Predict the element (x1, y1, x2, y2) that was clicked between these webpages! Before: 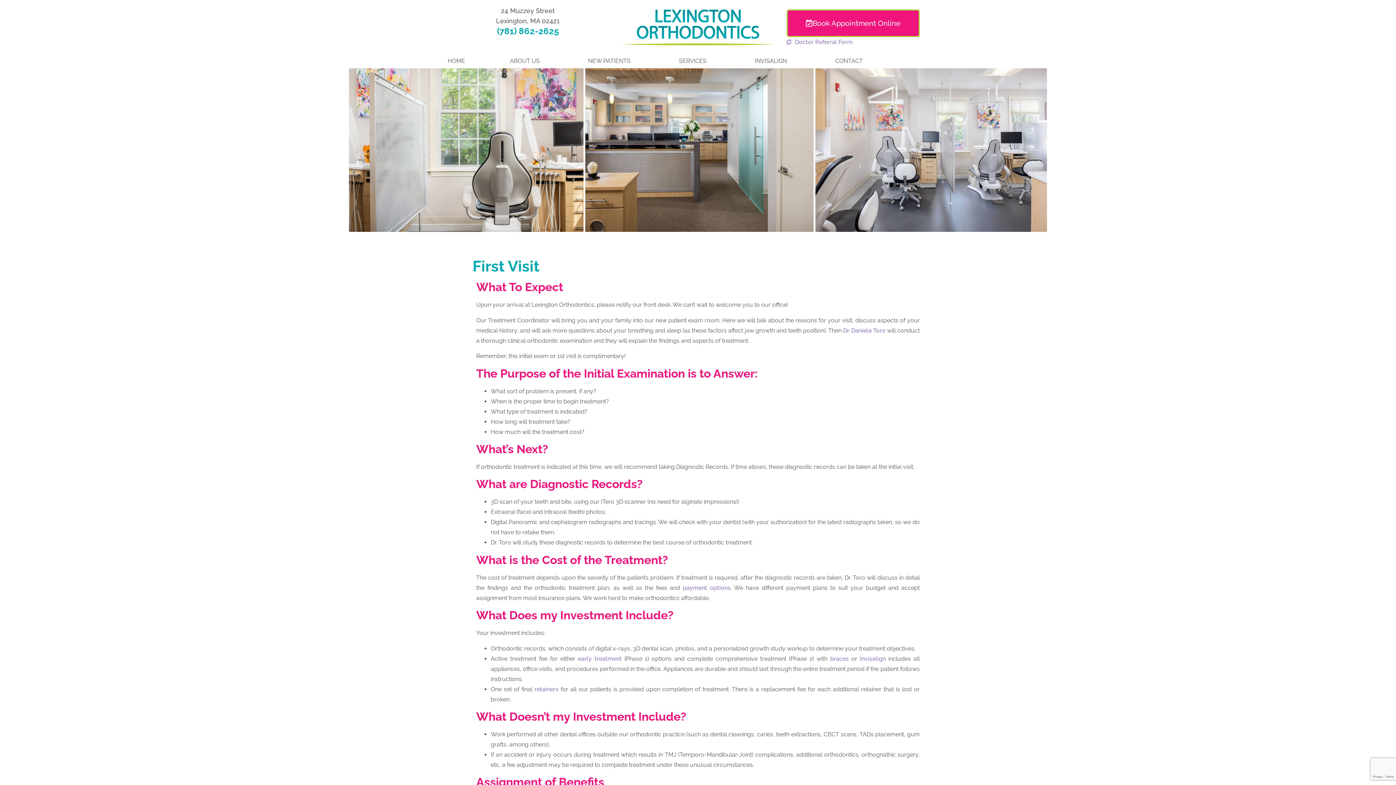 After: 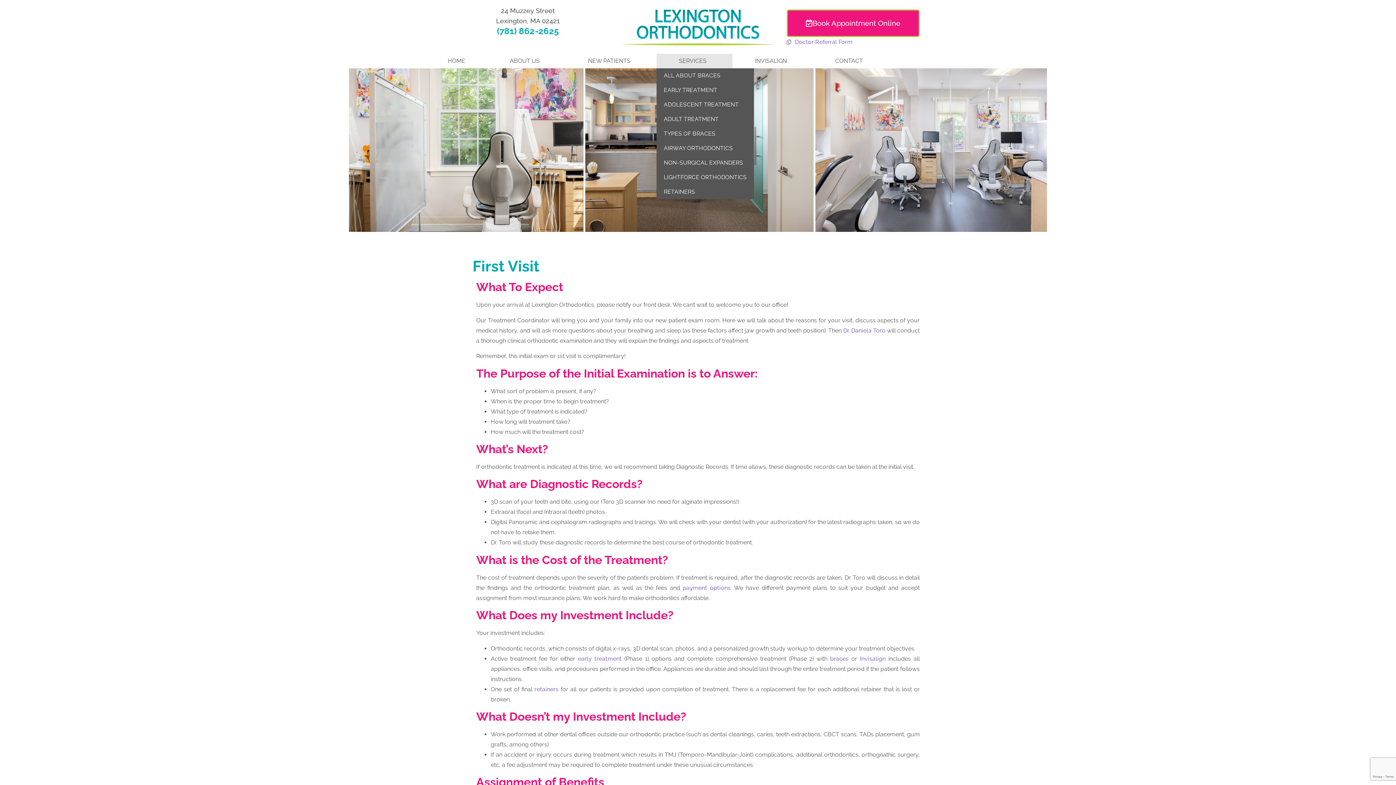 Action: label: SERVICES bbox: (656, 53, 732, 68)